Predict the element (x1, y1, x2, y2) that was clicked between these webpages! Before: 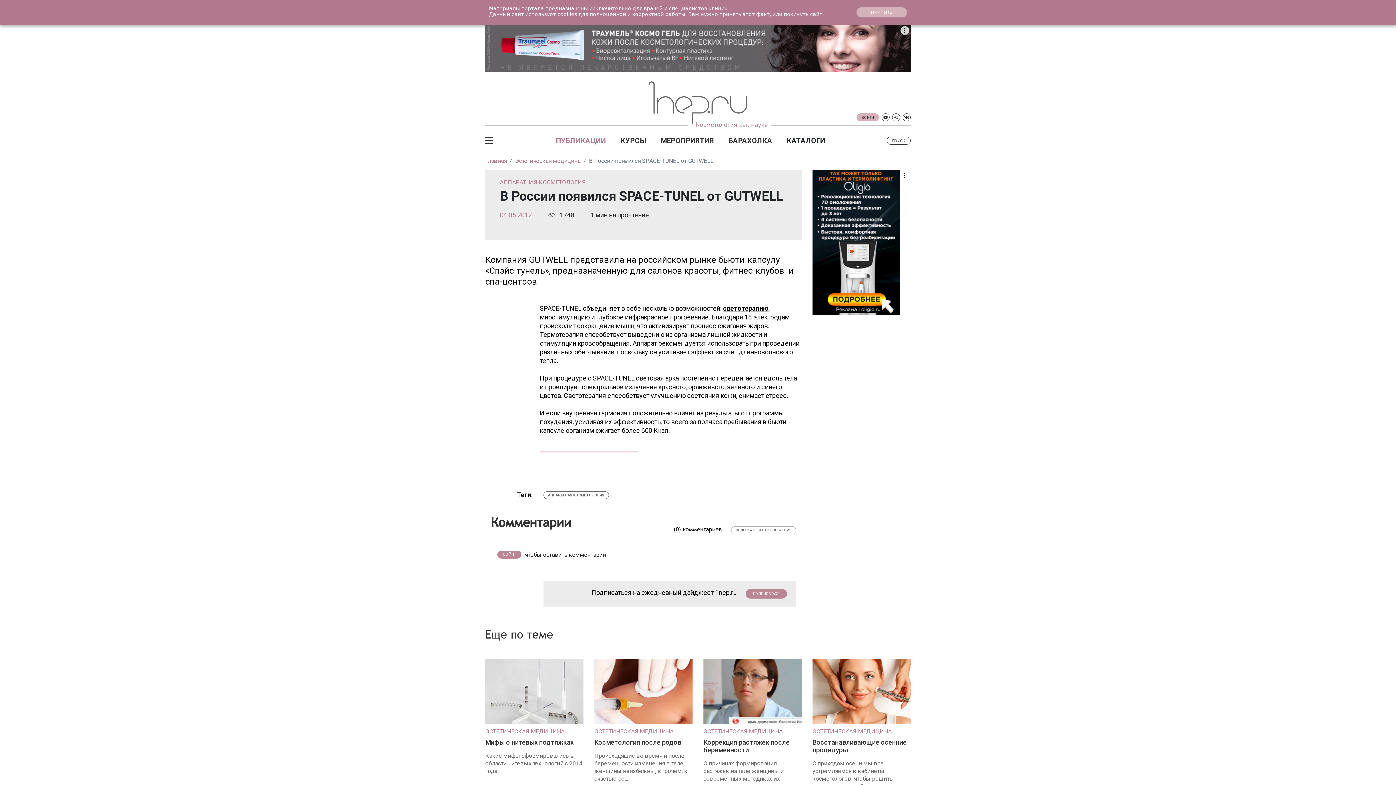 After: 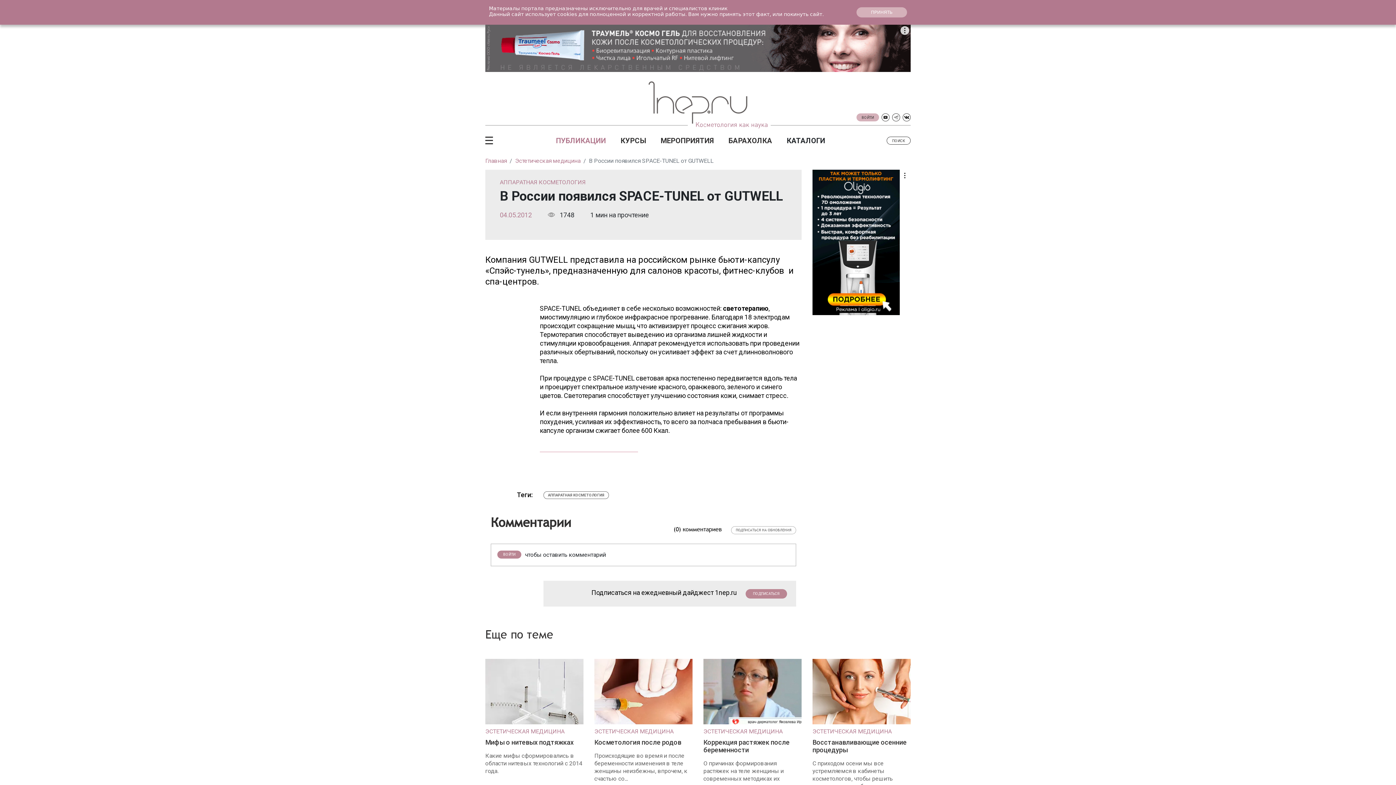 Action: label: светотерапию bbox: (723, 304, 768, 312)